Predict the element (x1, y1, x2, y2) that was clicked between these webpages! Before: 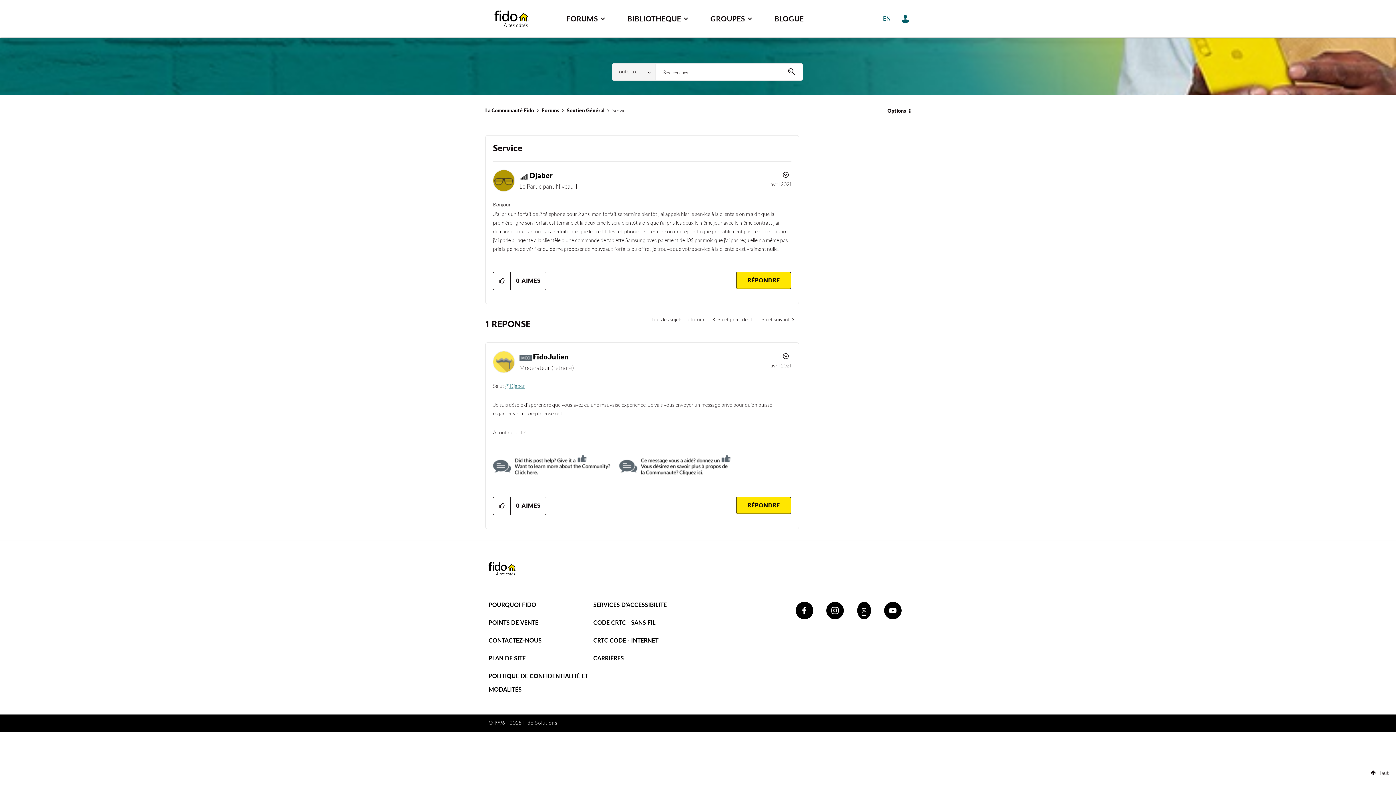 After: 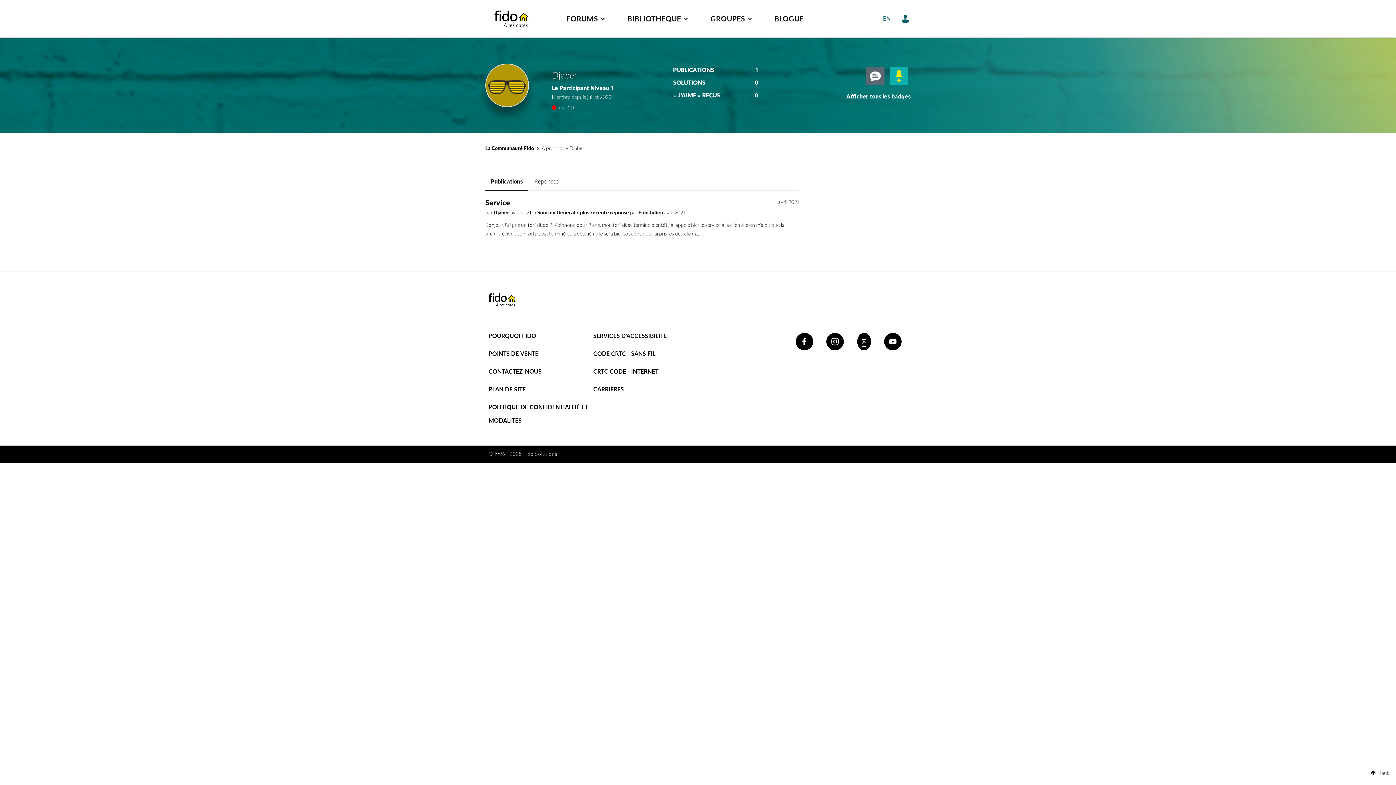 Action: bbox: (505, 383, 524, 389) label: @Djaber